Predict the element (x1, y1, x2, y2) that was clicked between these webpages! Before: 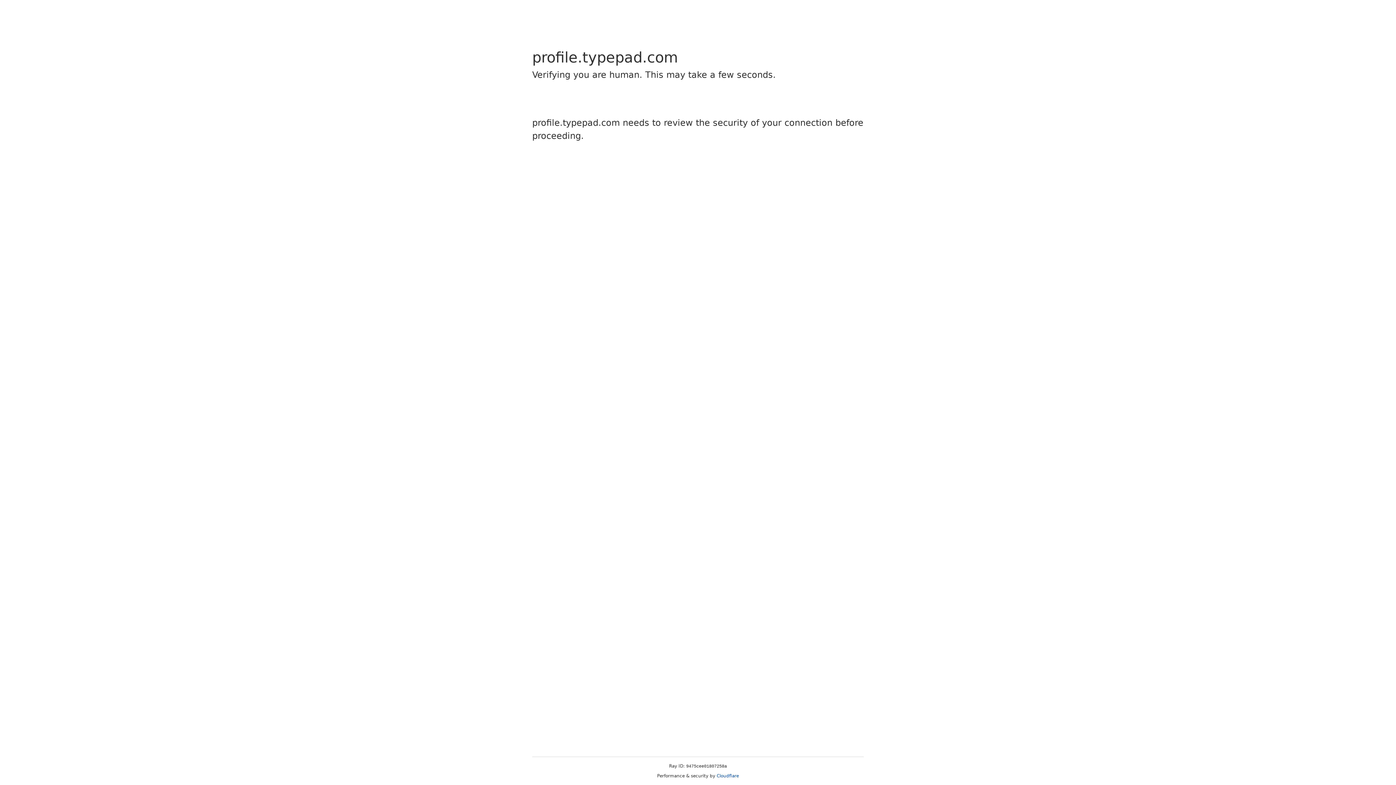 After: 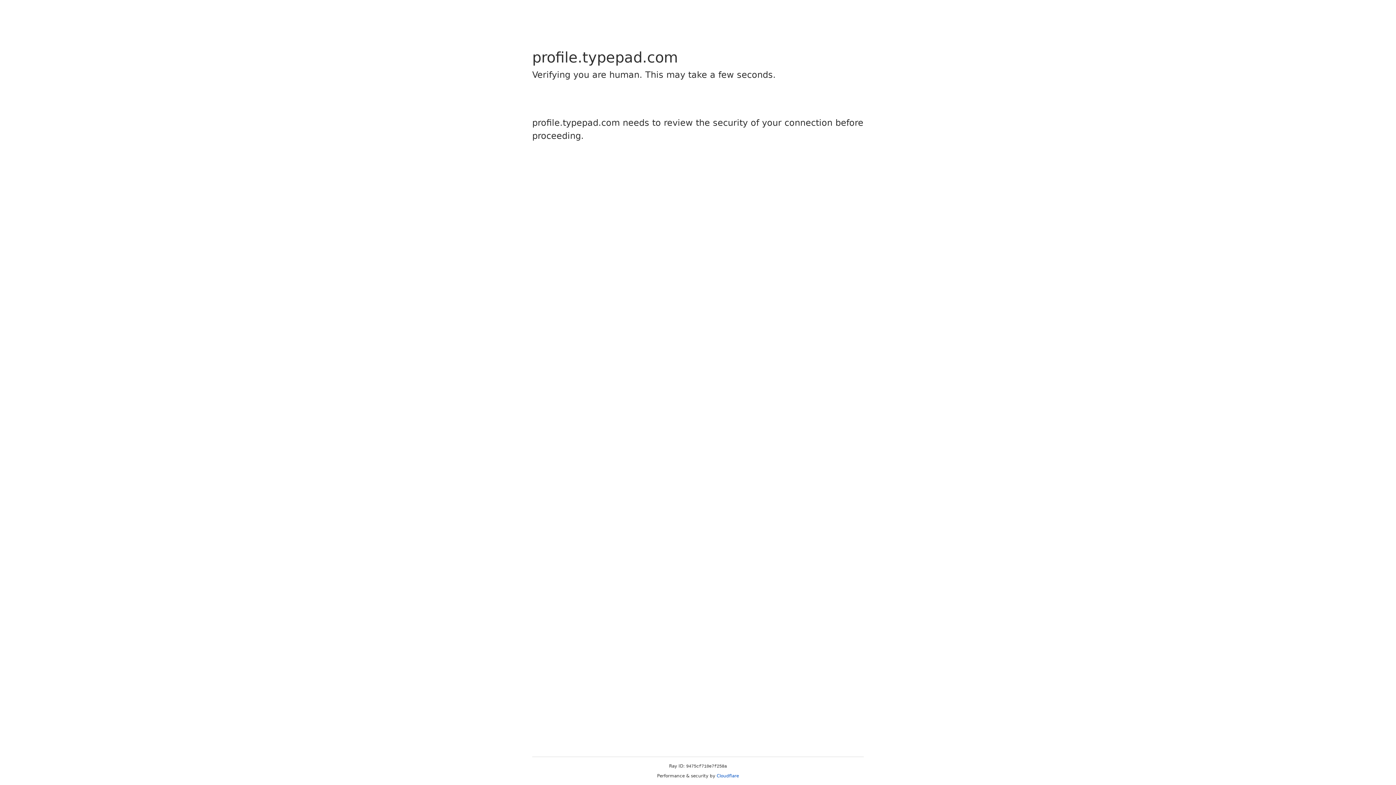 Action: bbox: (716, 773, 739, 778) label: Cloudflare